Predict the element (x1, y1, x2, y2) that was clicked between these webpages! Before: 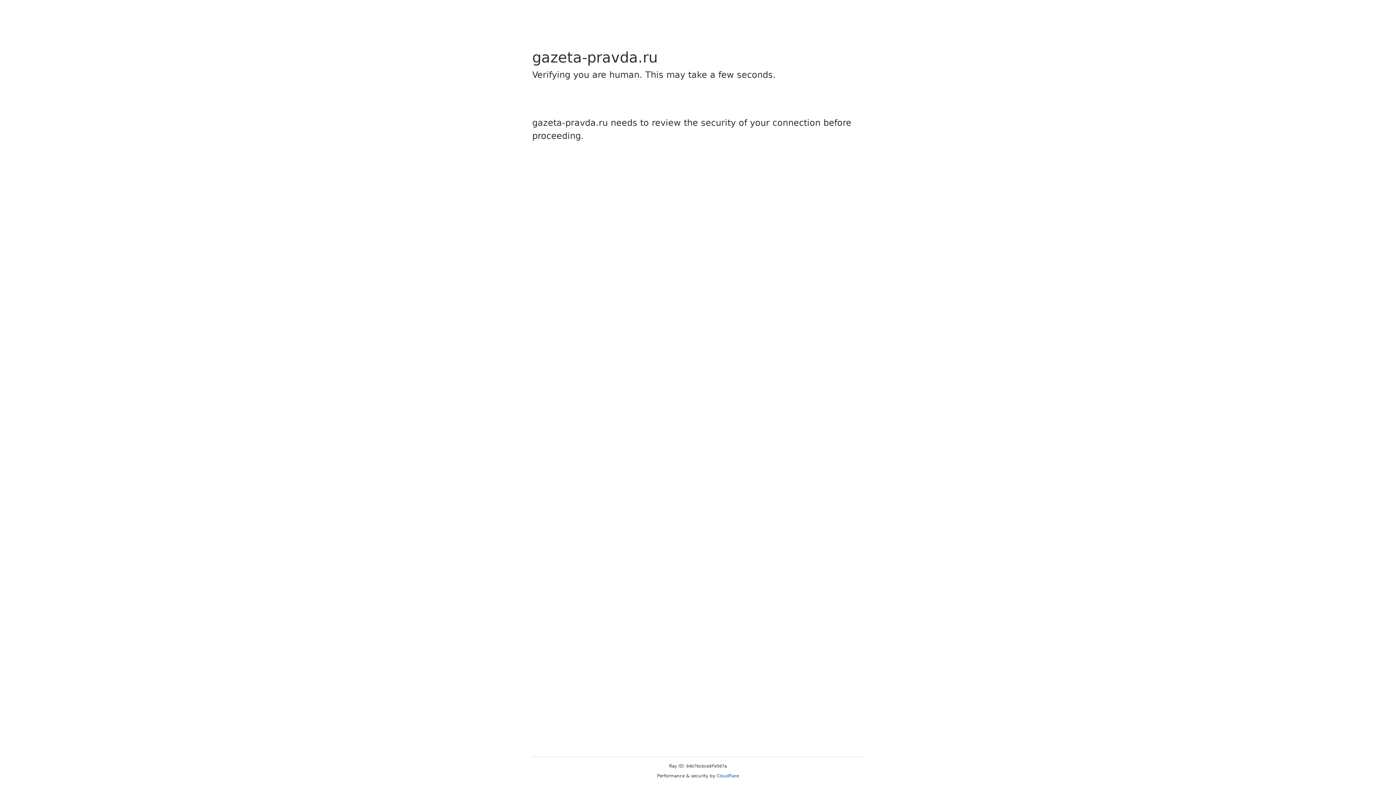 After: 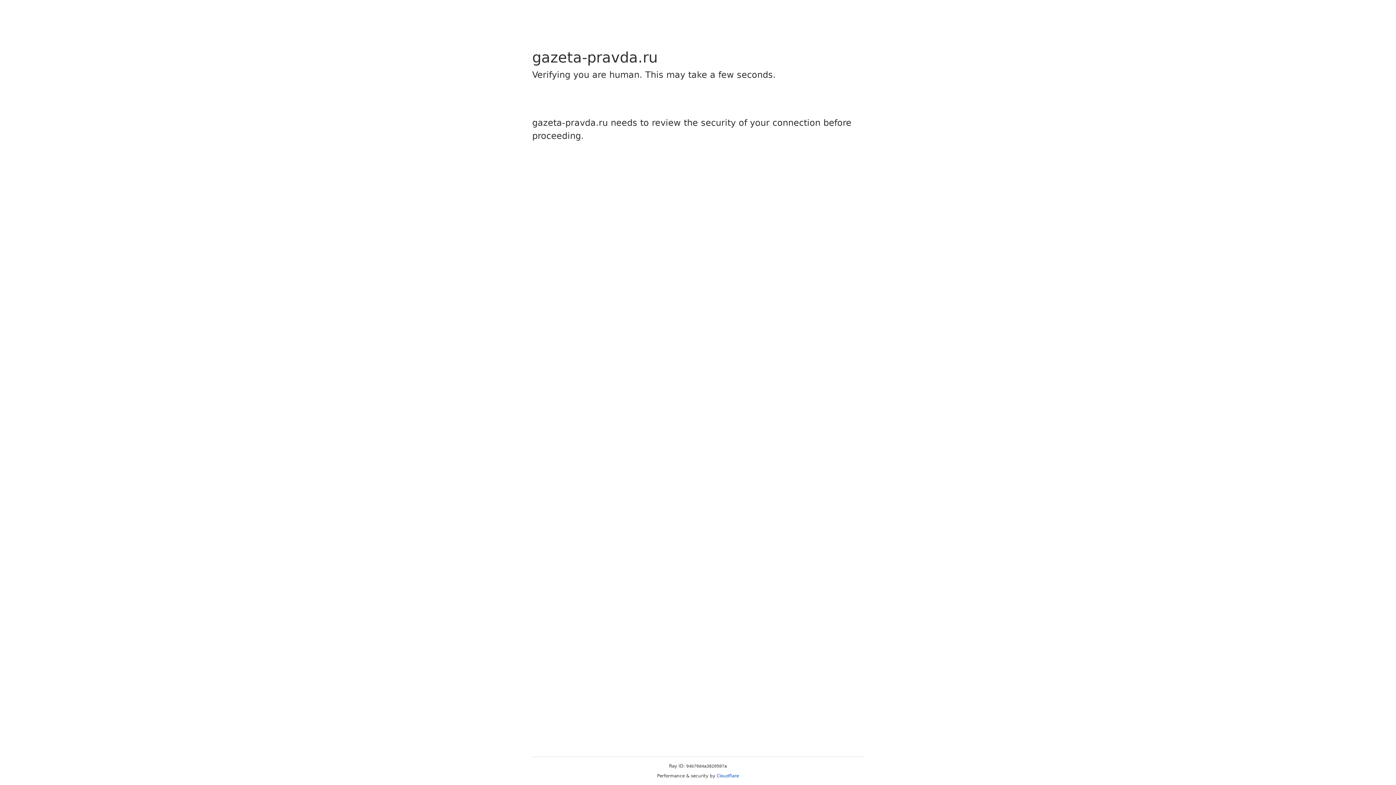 Action: bbox: (716, 773, 739, 778) label: Cloudflare